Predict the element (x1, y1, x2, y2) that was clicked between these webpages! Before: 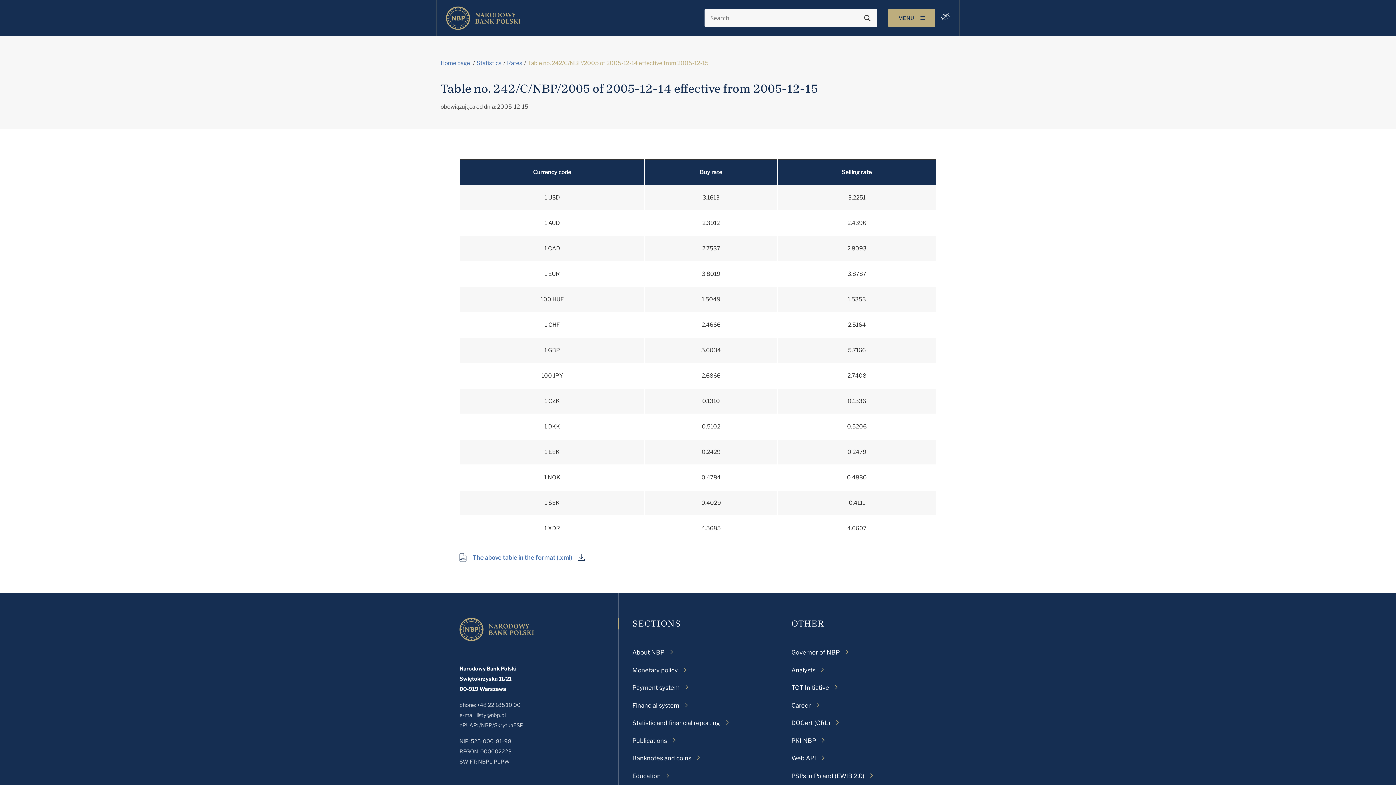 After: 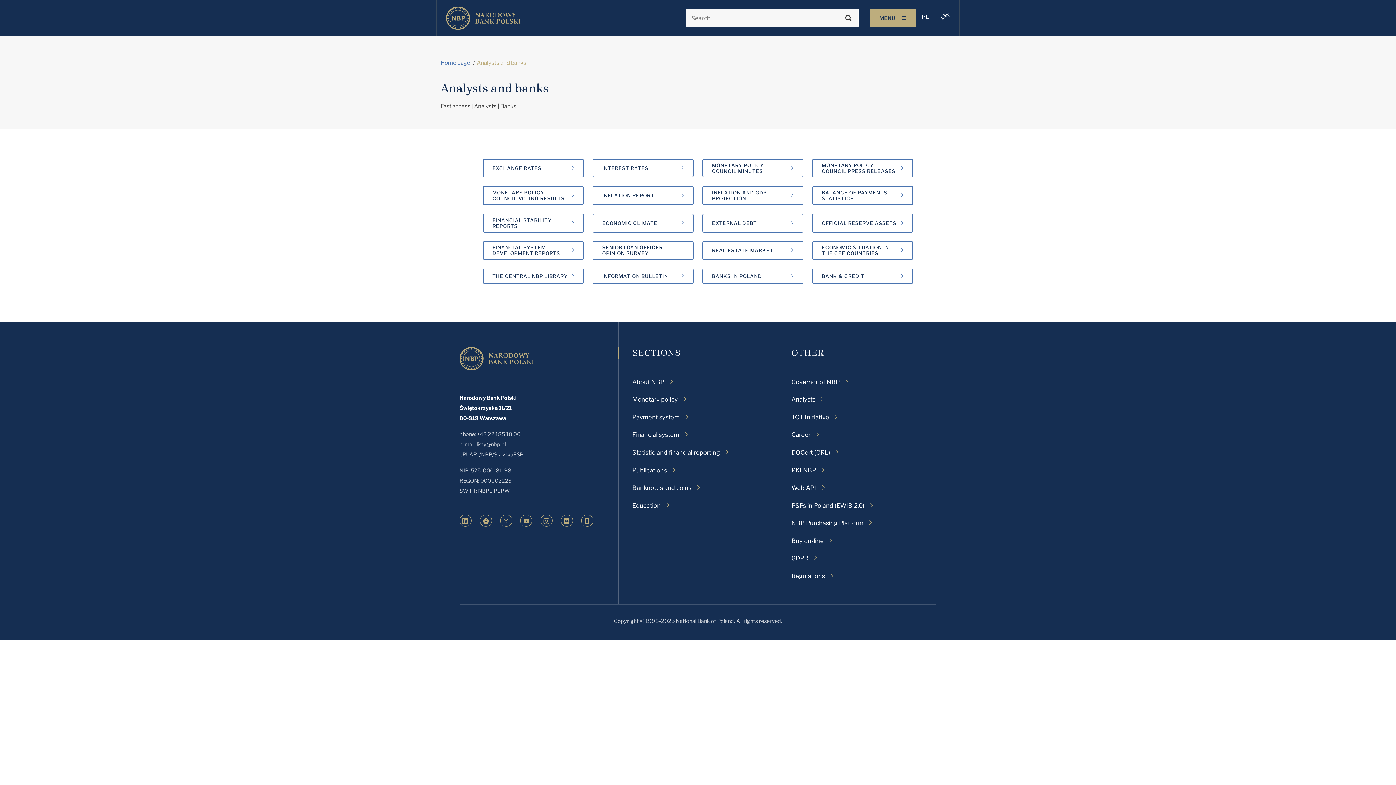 Action: bbox: (791, 666, 824, 674) label: Analysts